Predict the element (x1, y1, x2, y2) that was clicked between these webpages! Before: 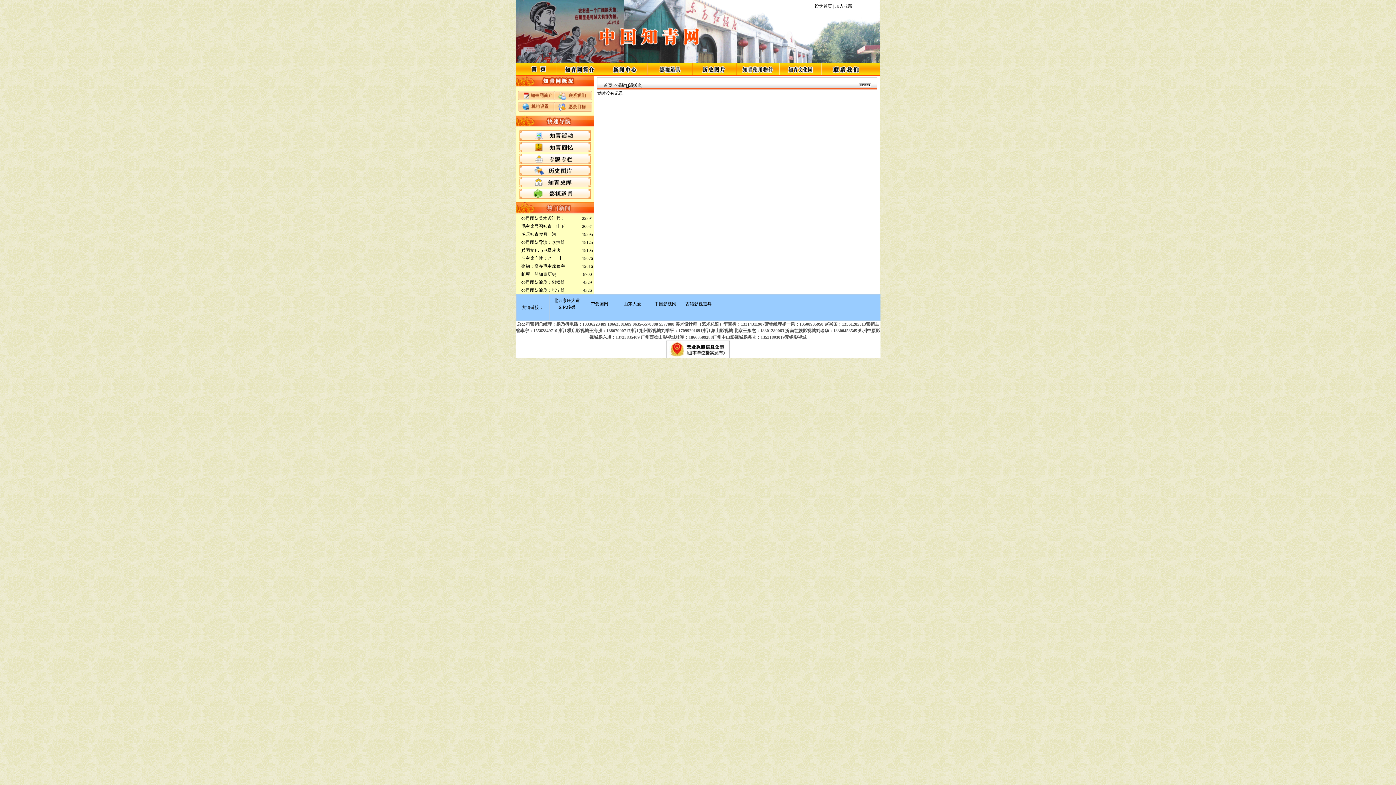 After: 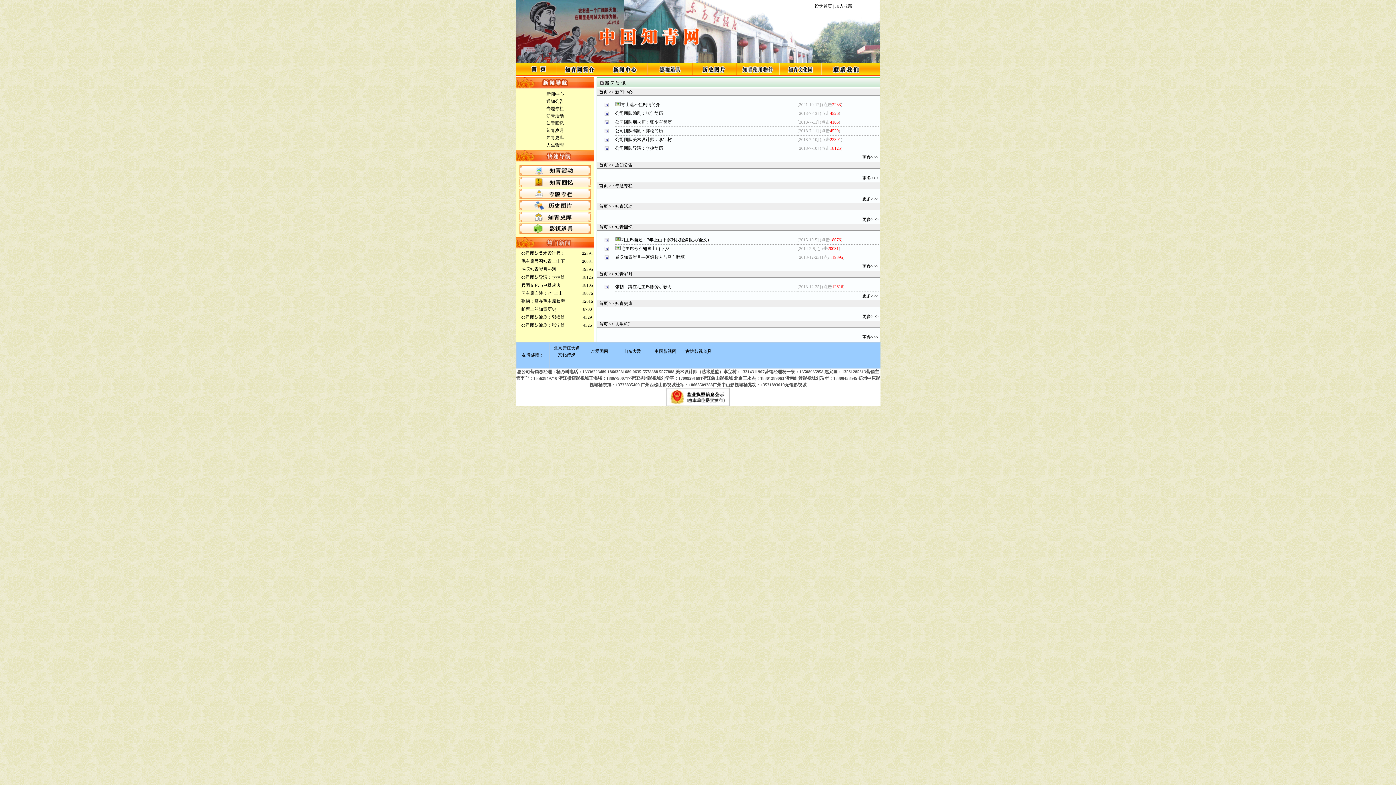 Action: bbox: (604, 71, 645, 76)